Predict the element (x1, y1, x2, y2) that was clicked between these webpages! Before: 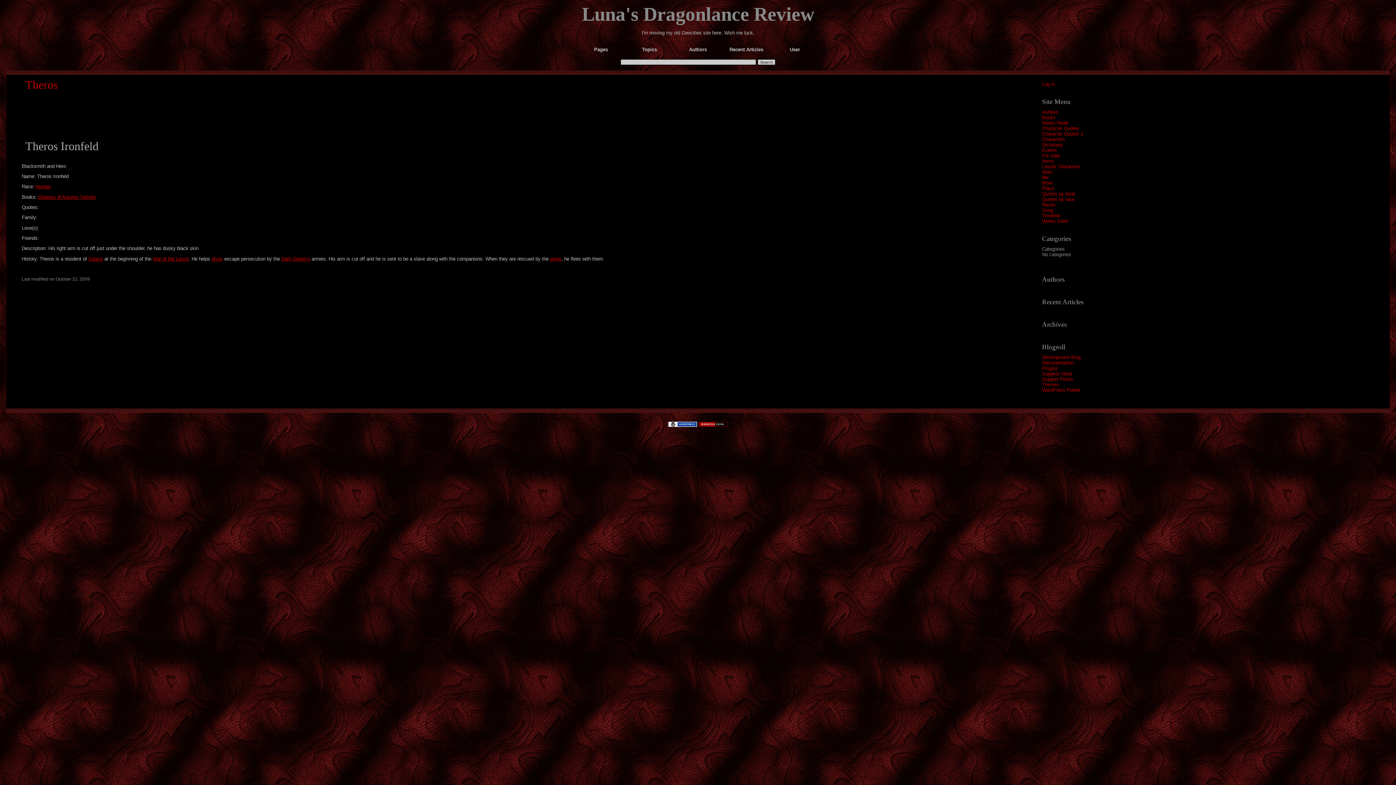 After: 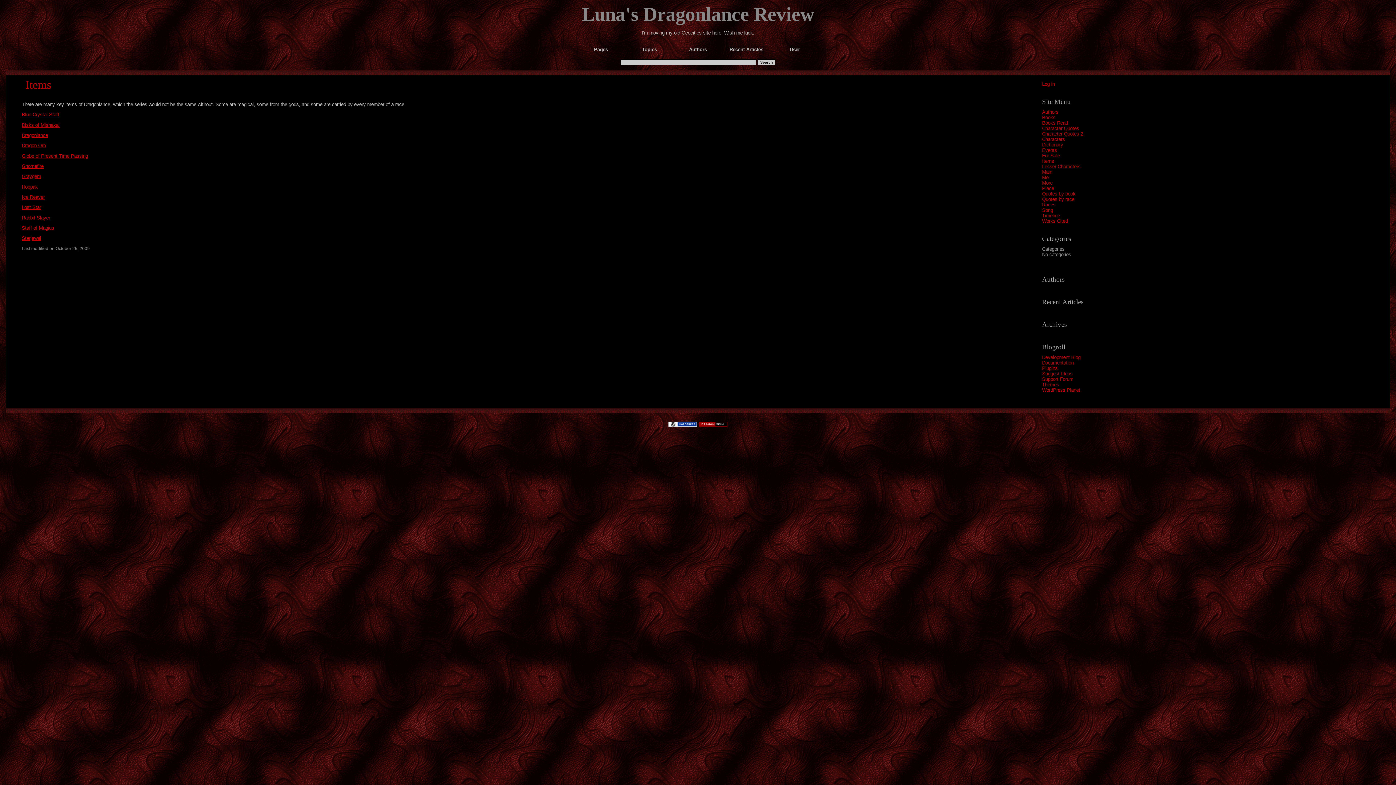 Action: bbox: (1042, 158, 1054, 163) label: Items